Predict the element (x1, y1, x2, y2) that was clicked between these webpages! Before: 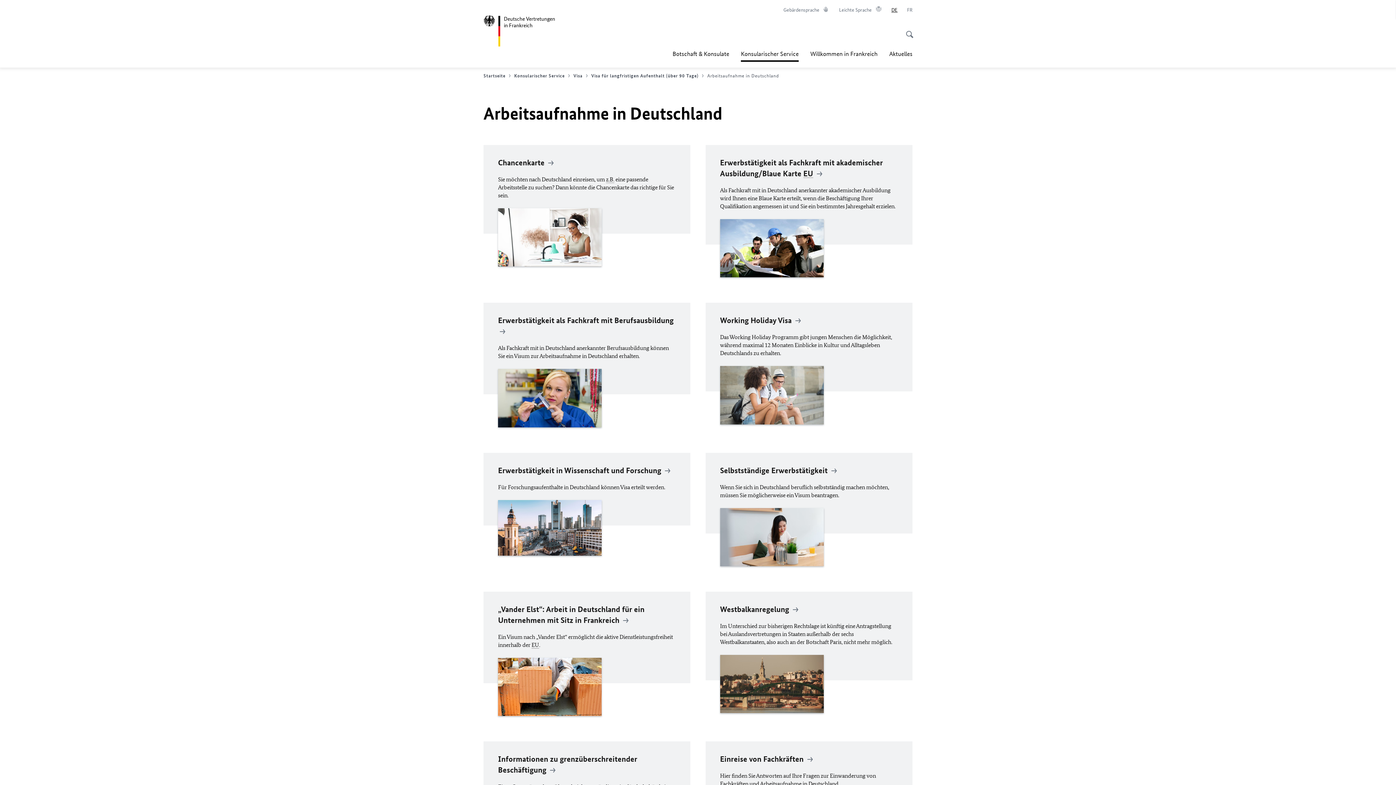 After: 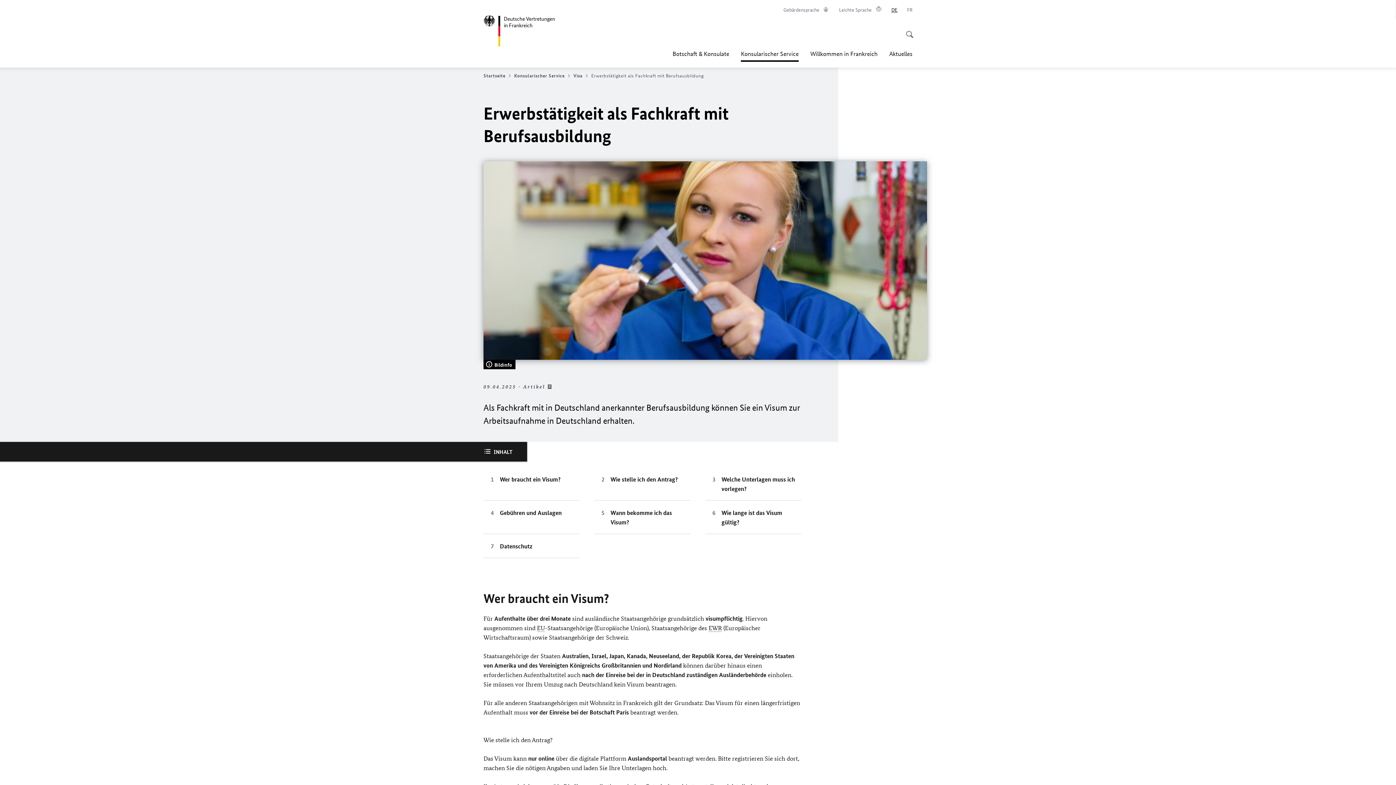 Action: label: Erwerbstätigkeit als Fachkraft mit Berufsausbildung 

Als Fachkraft mit in Deutschland anerkannter Berufsausbildung können Sie ein Visum zur Arbeitsaufnahme in Deutschland erhalten. bbox: (483, 303, 690, 452)